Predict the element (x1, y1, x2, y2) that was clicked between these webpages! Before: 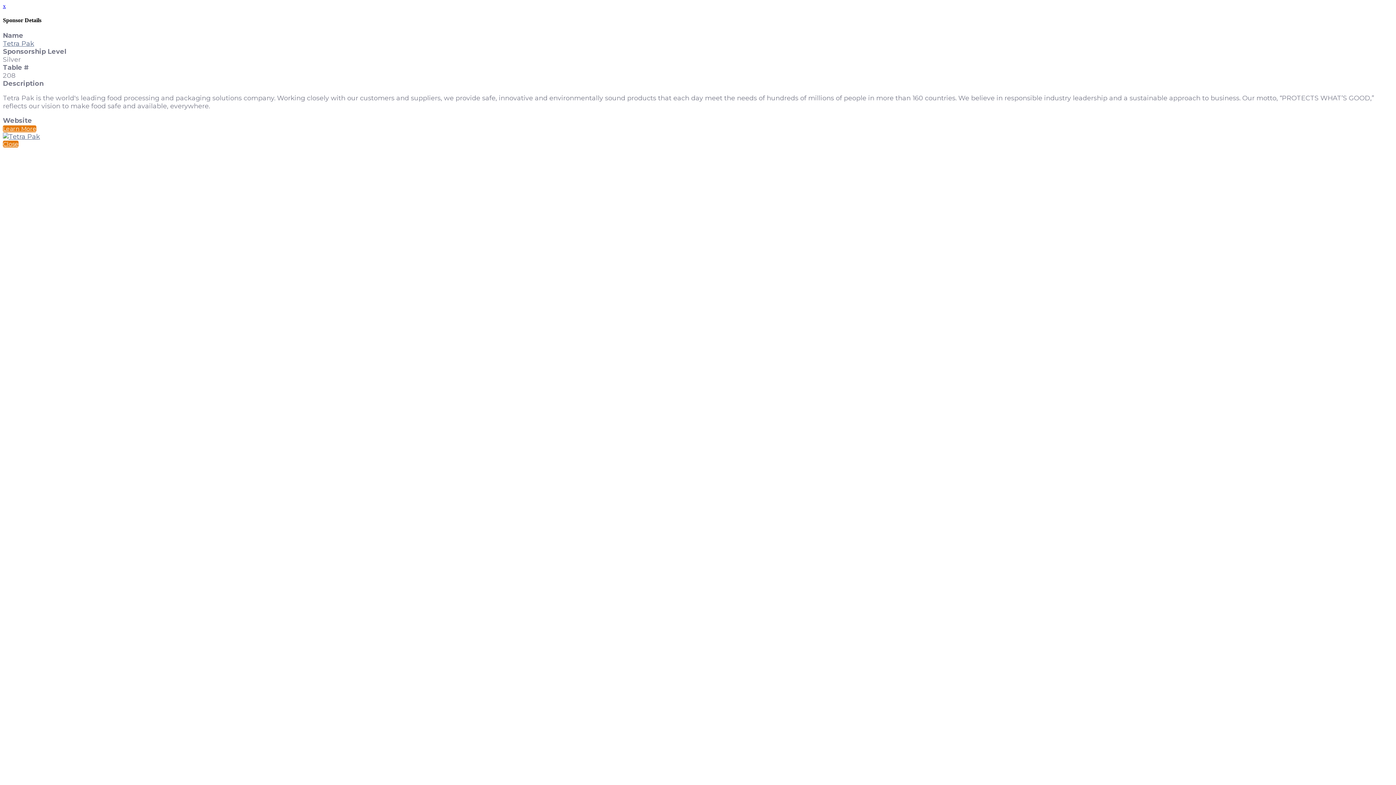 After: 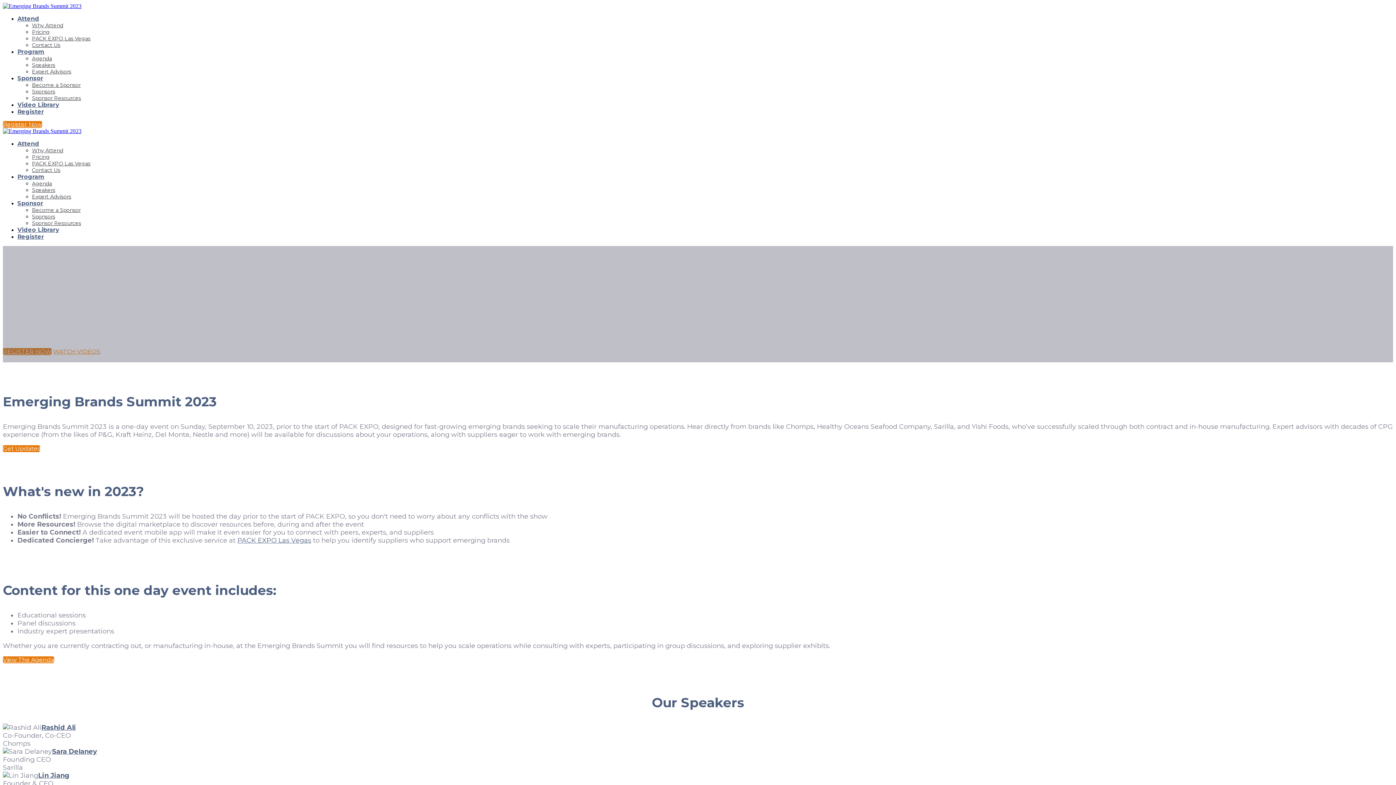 Action: label: x bbox: (2, 2, 5, 9)